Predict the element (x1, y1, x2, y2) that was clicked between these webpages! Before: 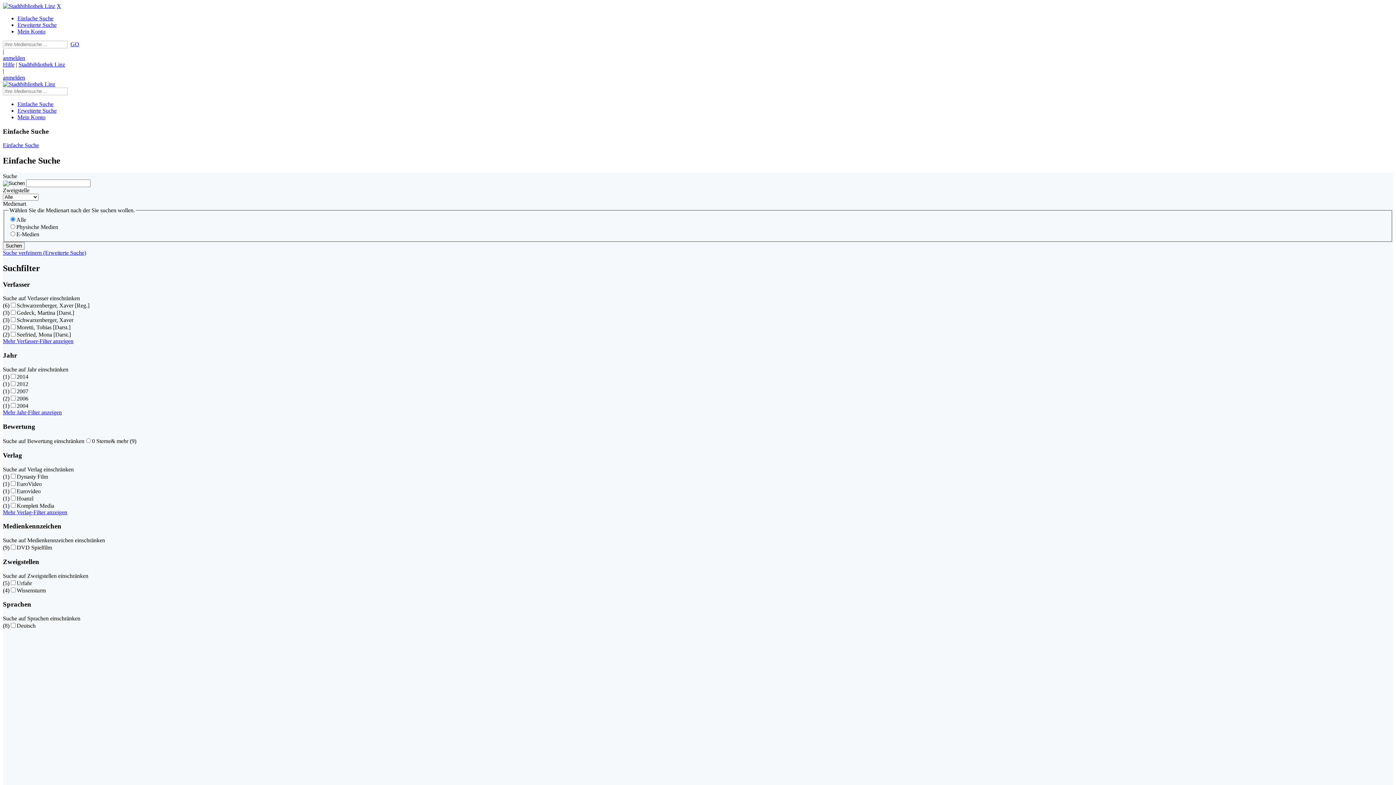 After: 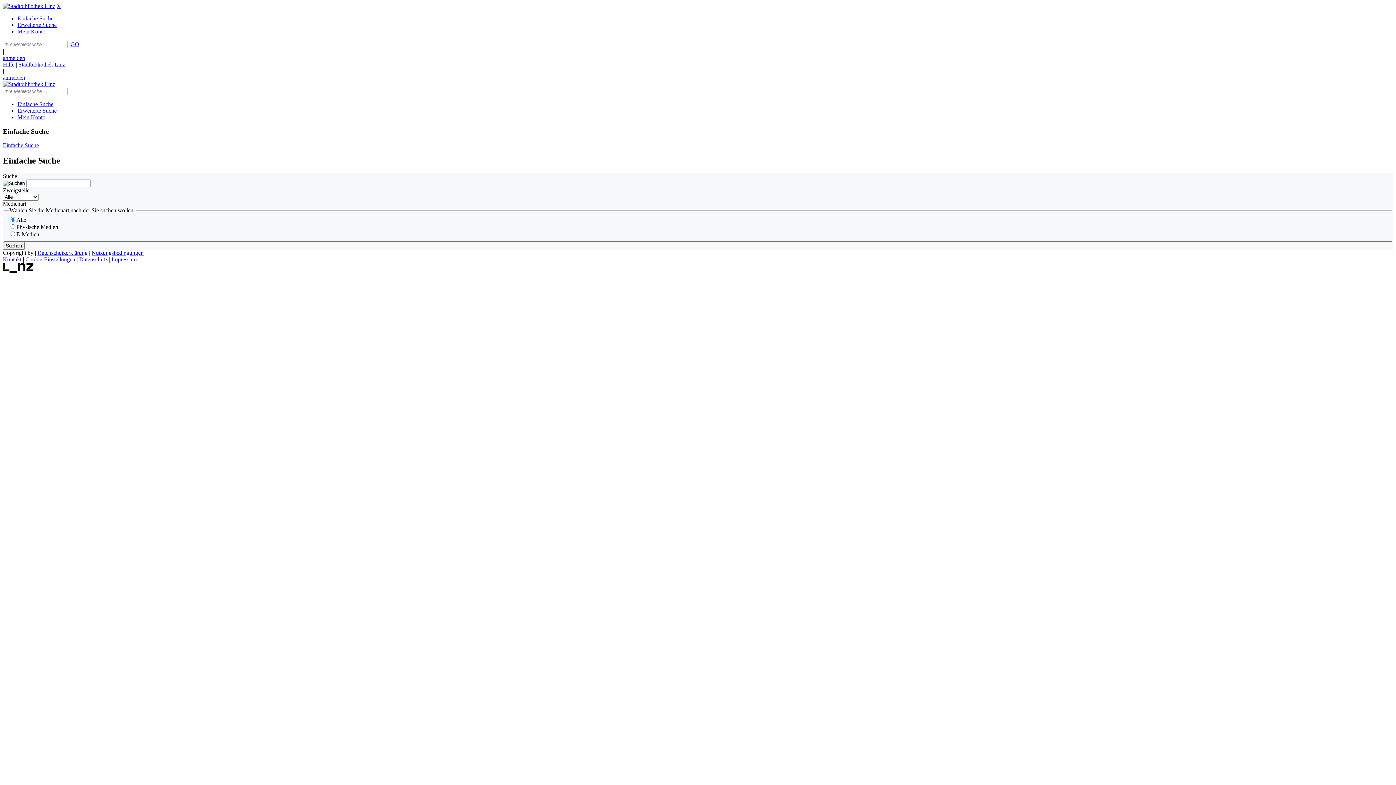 Action: label: Einfache Suche bbox: (2, 142, 38, 148)